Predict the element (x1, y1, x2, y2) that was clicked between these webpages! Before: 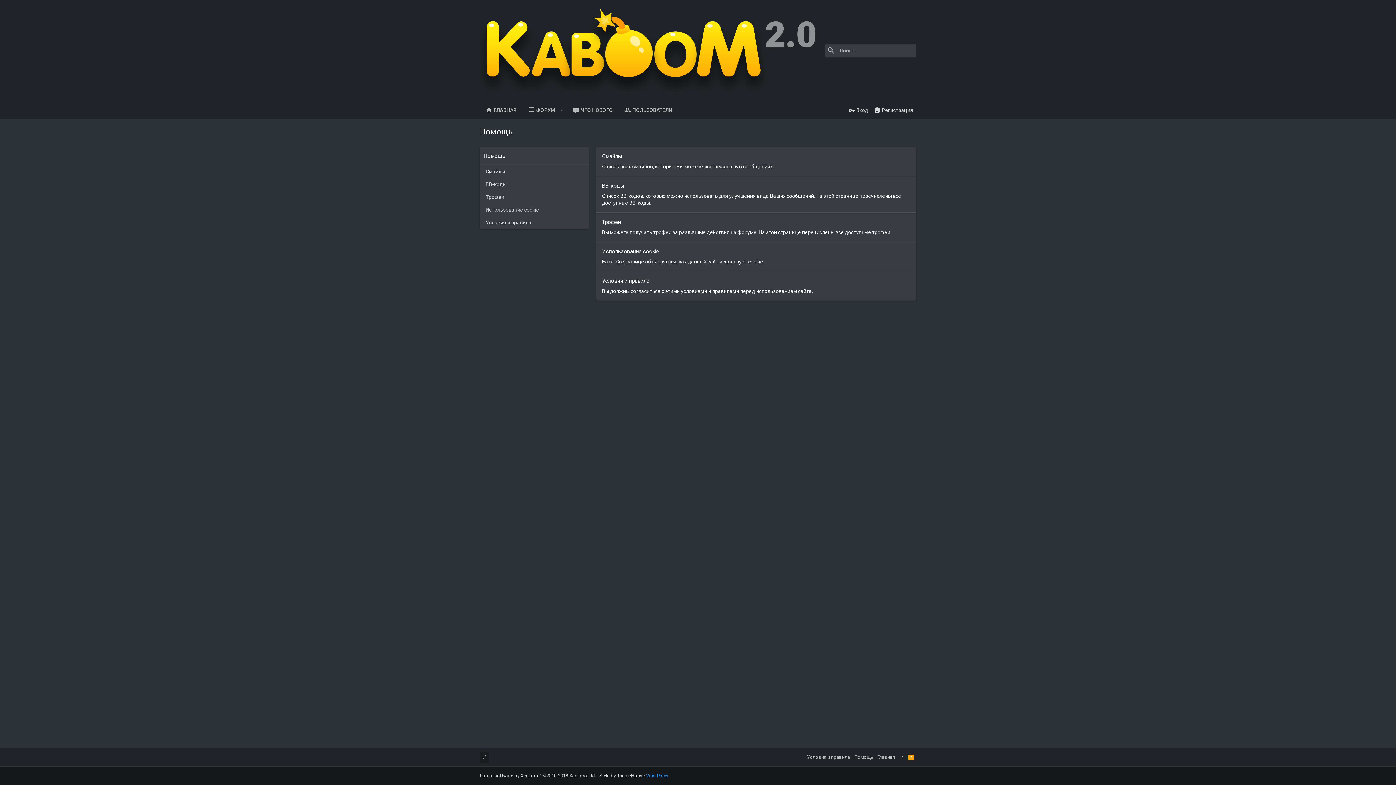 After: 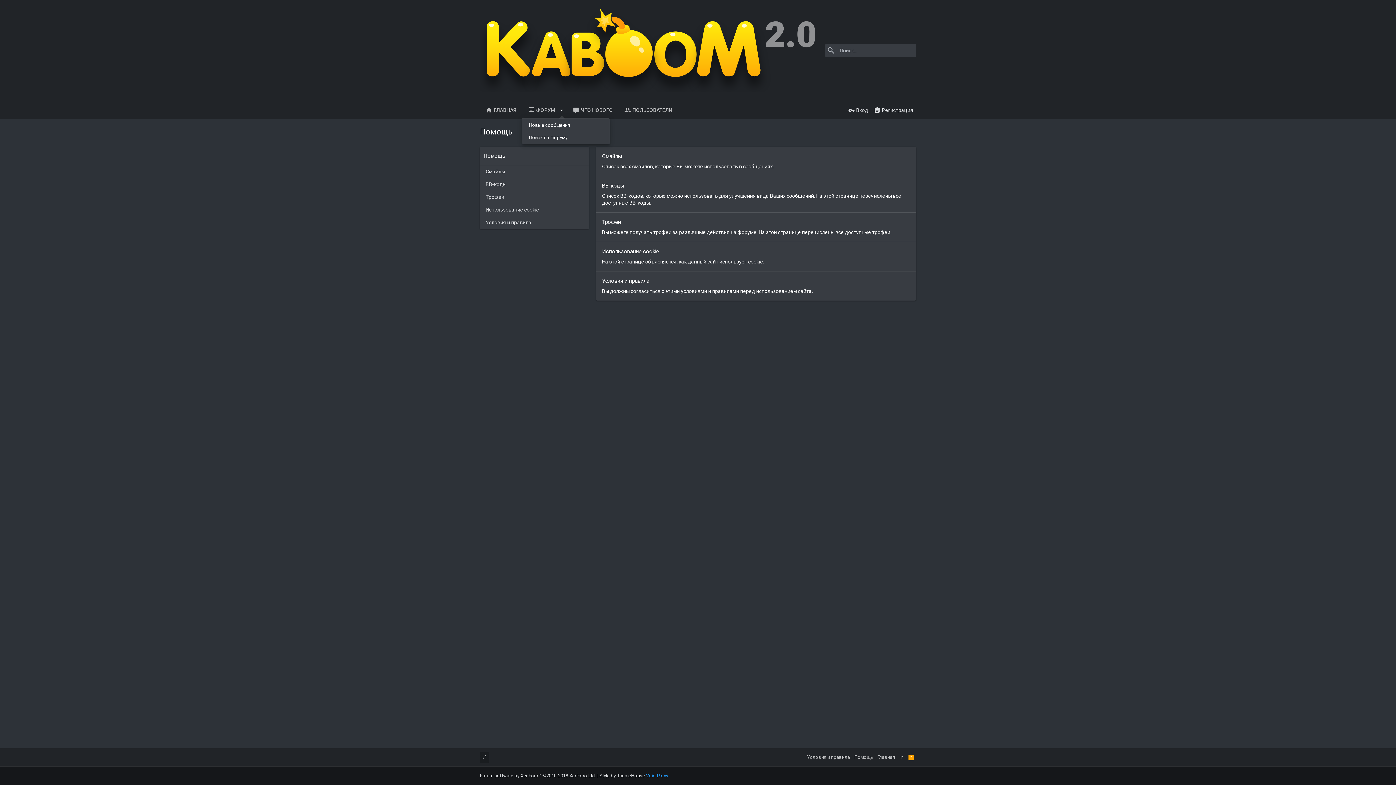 Action: bbox: (556, 106, 567, 113) label: Переключатель раскрытия